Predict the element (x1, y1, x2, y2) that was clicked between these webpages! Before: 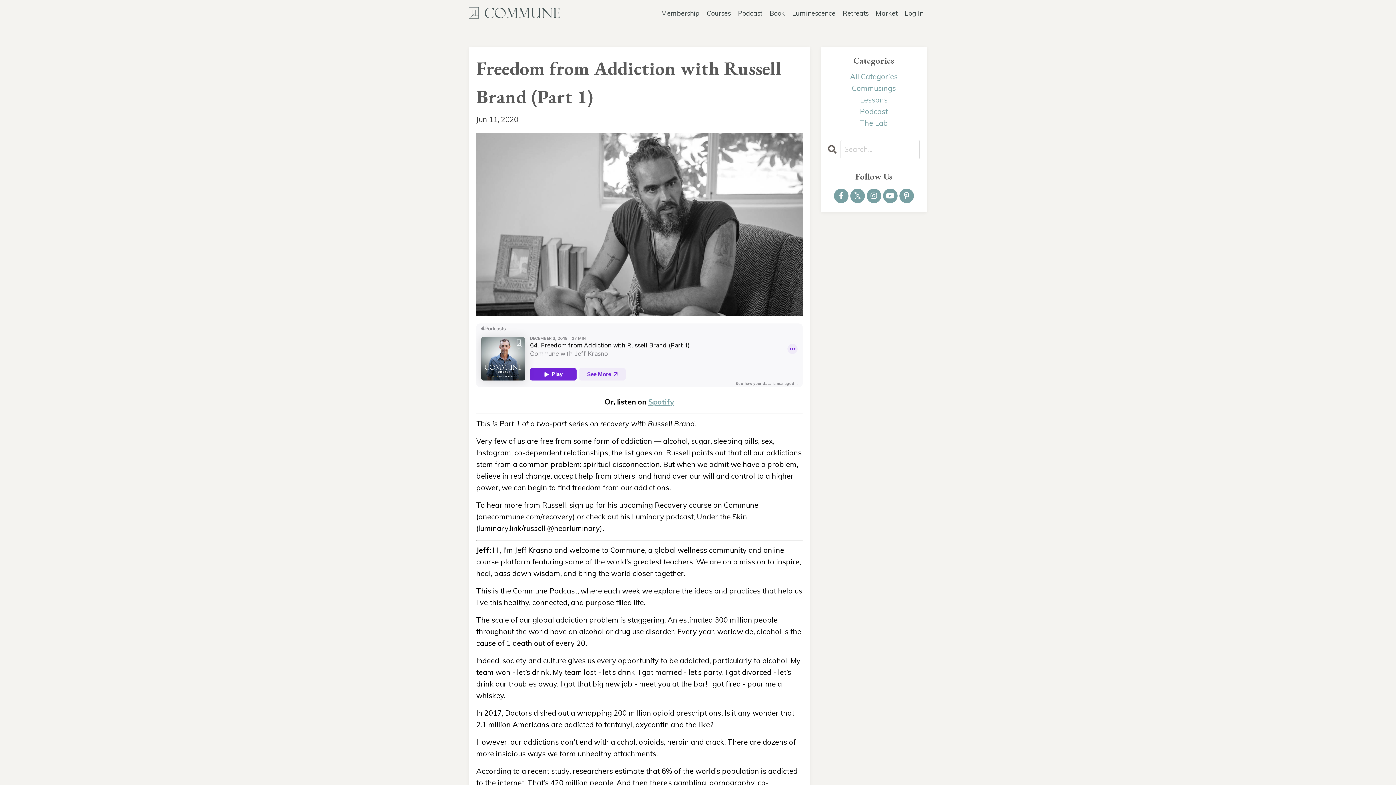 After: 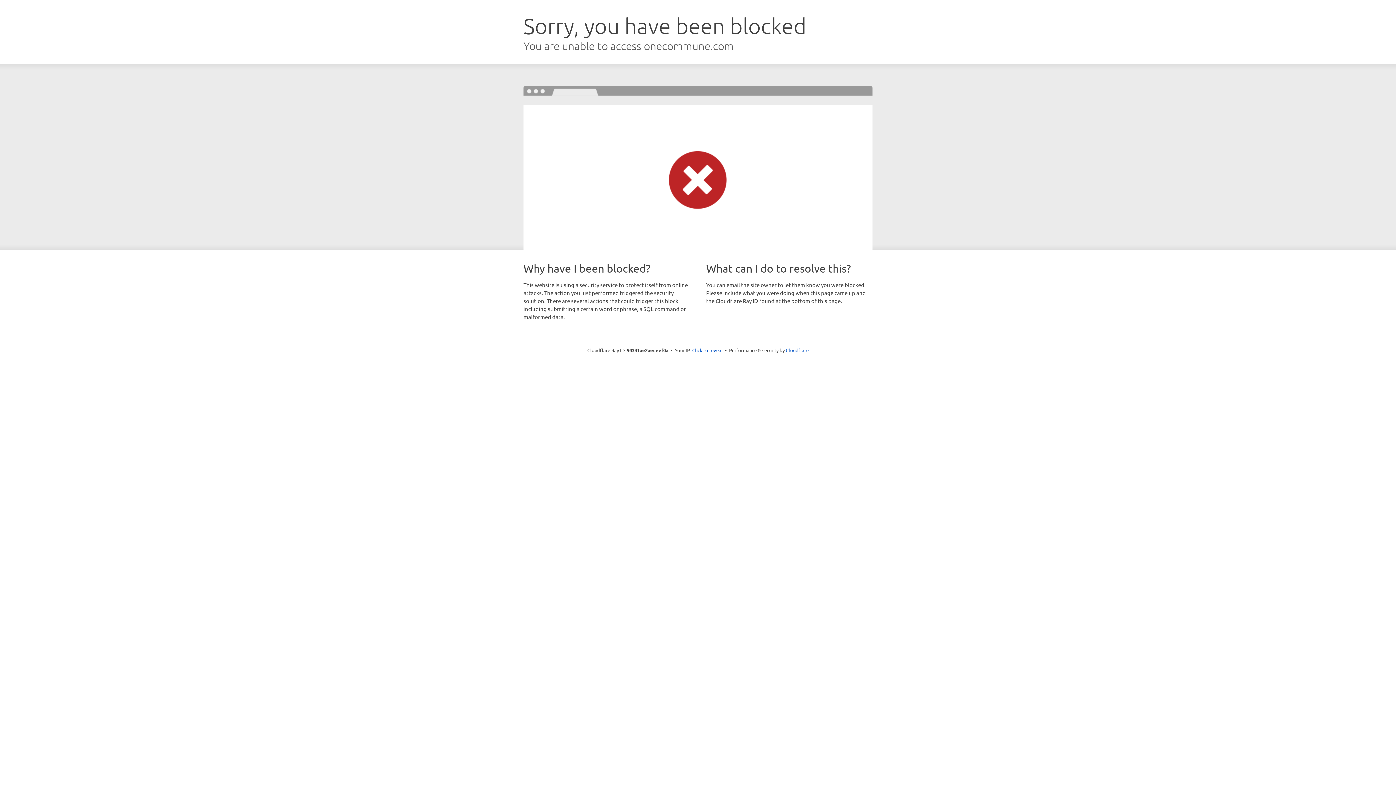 Action: bbox: (905, 9, 923, 17) label: Log In